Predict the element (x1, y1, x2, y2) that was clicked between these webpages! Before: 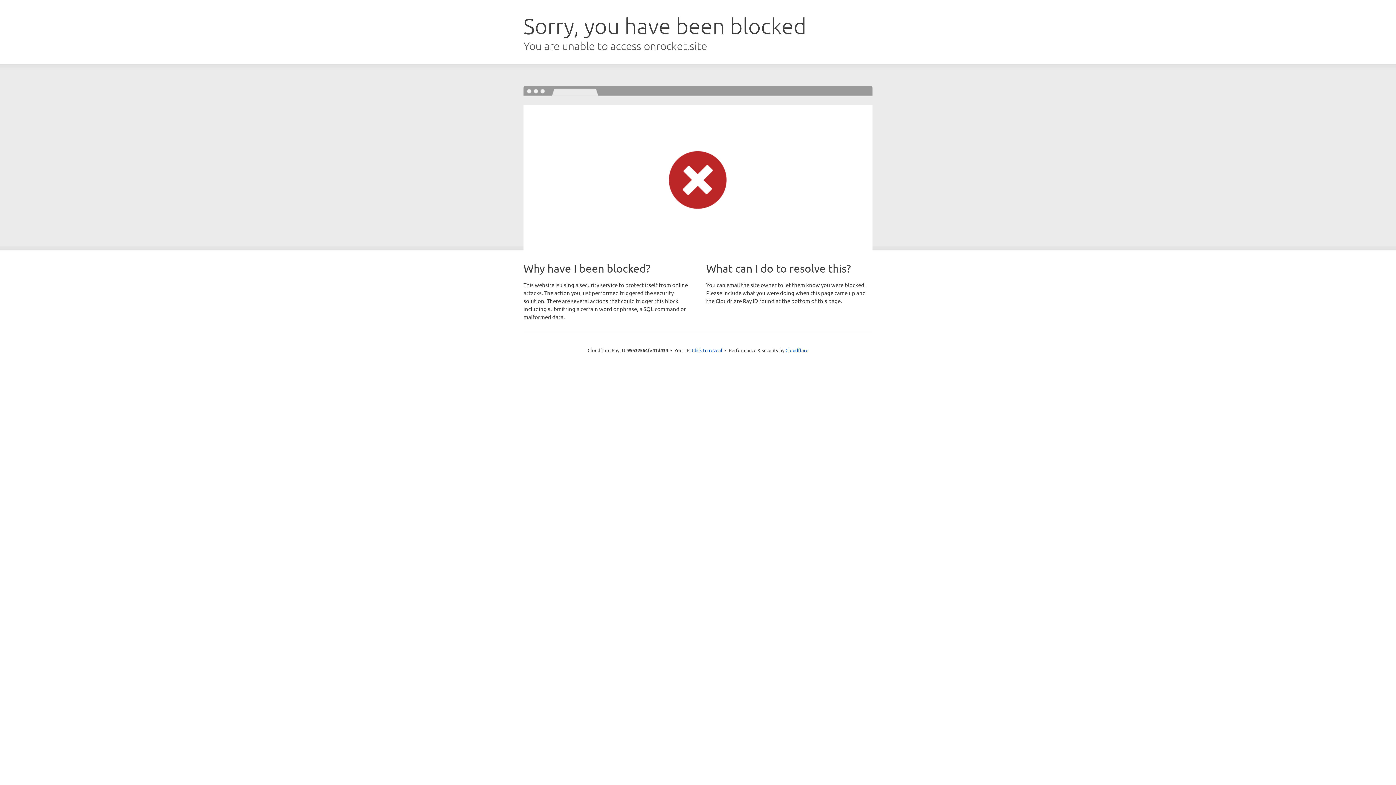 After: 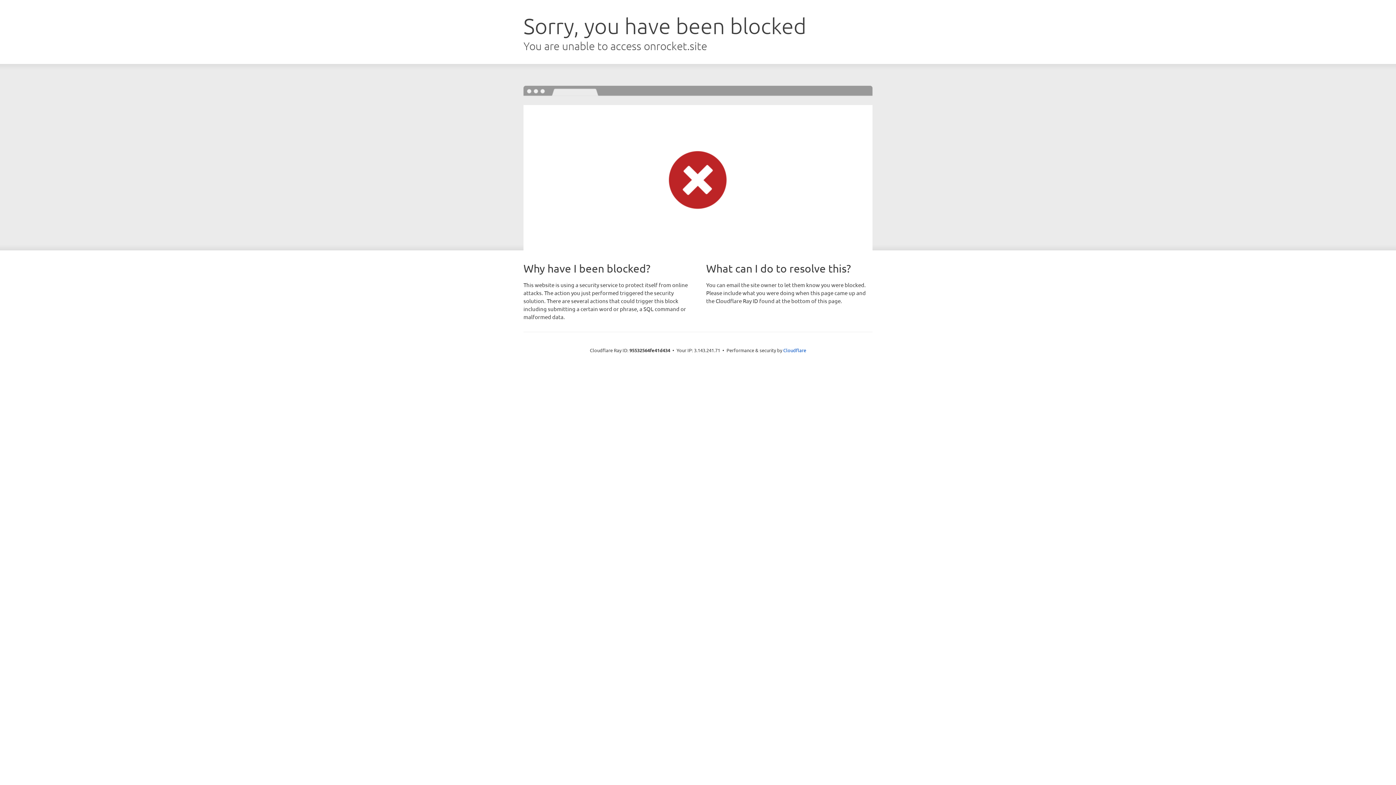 Action: bbox: (692, 346, 722, 353) label: Click to reveal